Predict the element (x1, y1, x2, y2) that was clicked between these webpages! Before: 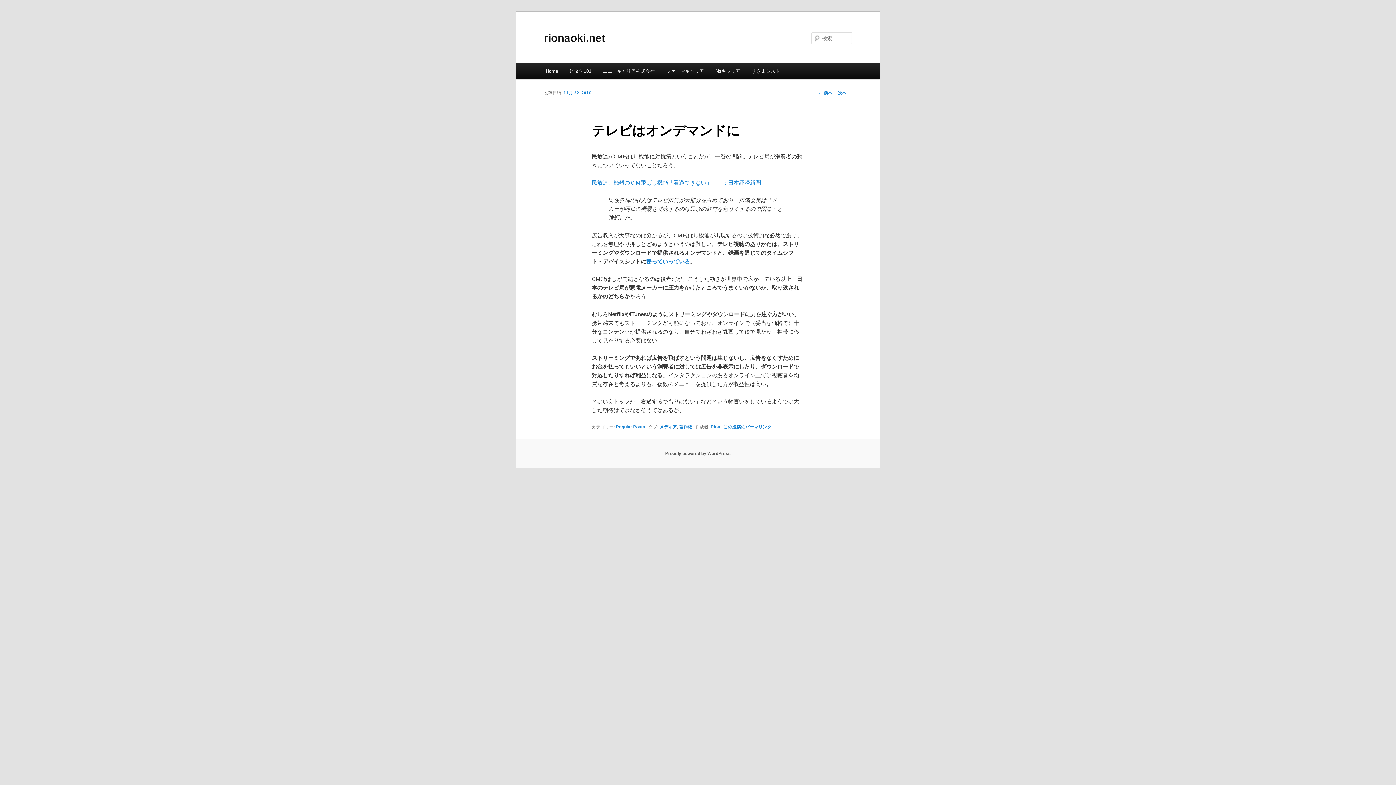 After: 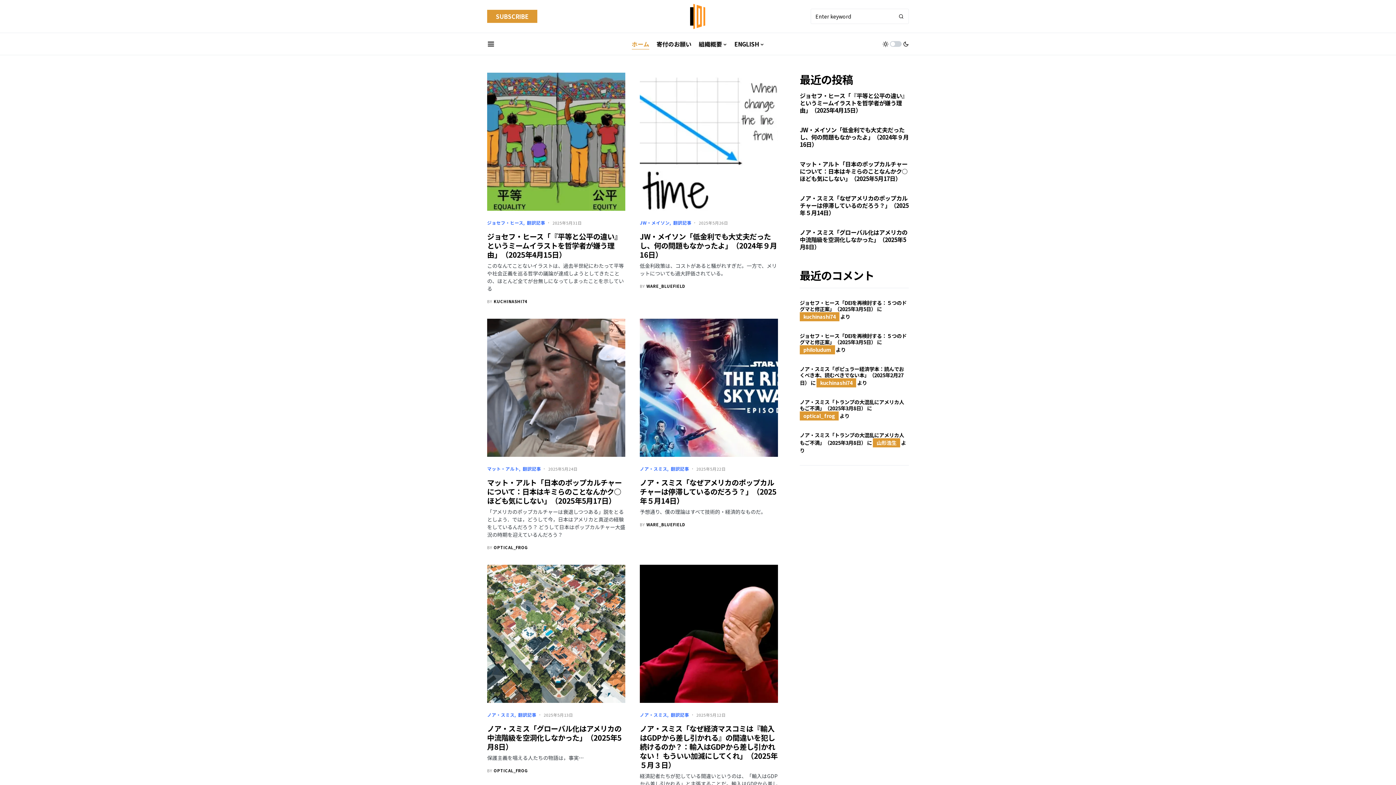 Action: bbox: (563, 63, 597, 78) label: 経済学101